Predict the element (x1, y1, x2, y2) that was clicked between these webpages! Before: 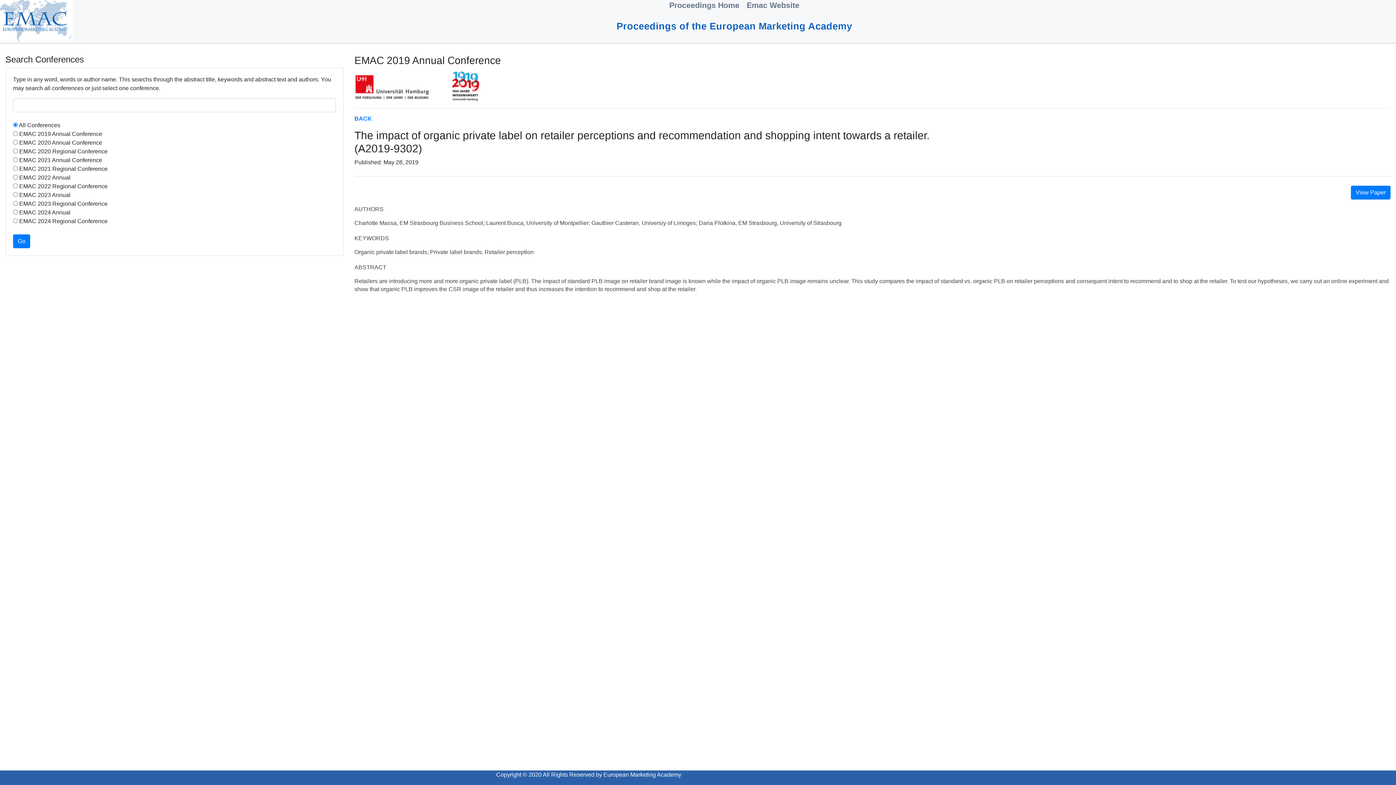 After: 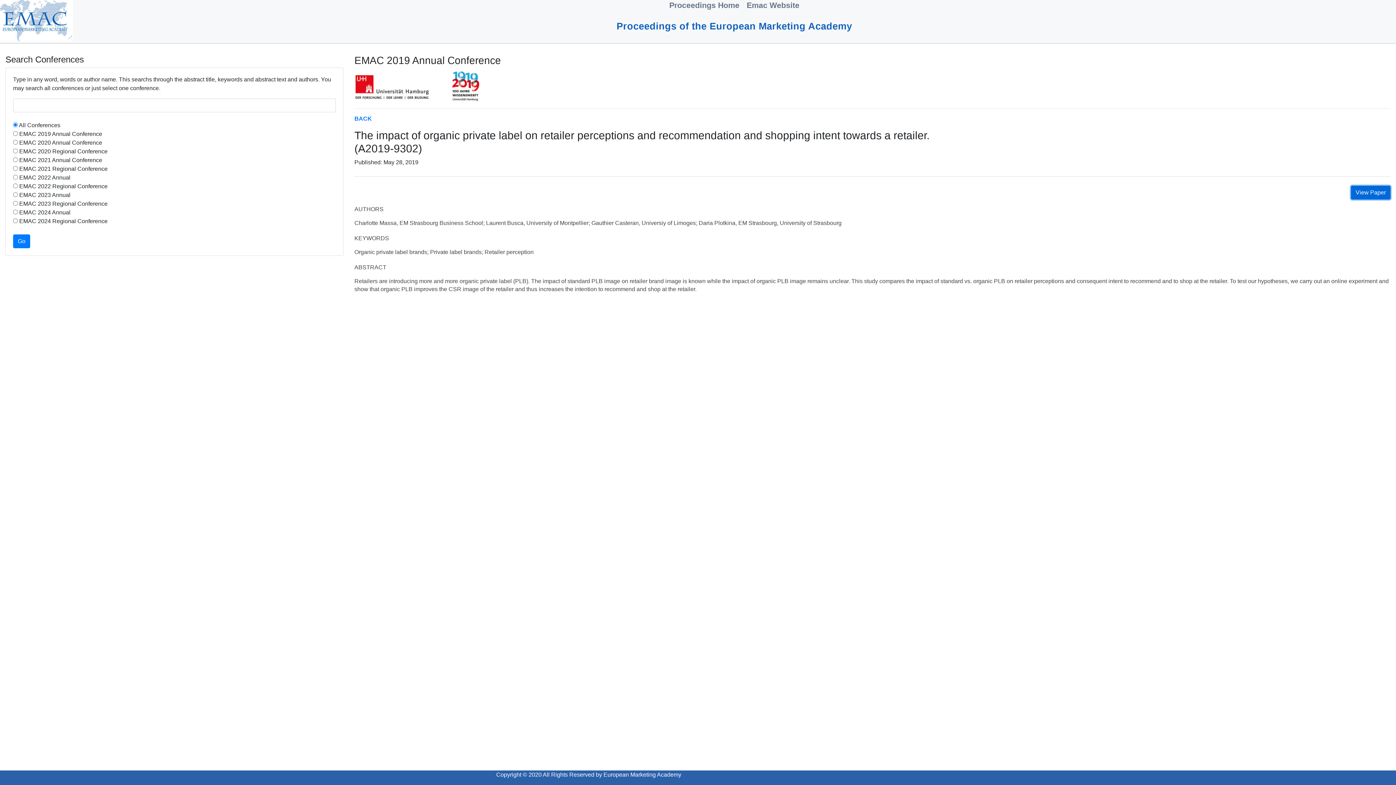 Action: bbox: (1351, 189, 1390, 195) label: View Paper